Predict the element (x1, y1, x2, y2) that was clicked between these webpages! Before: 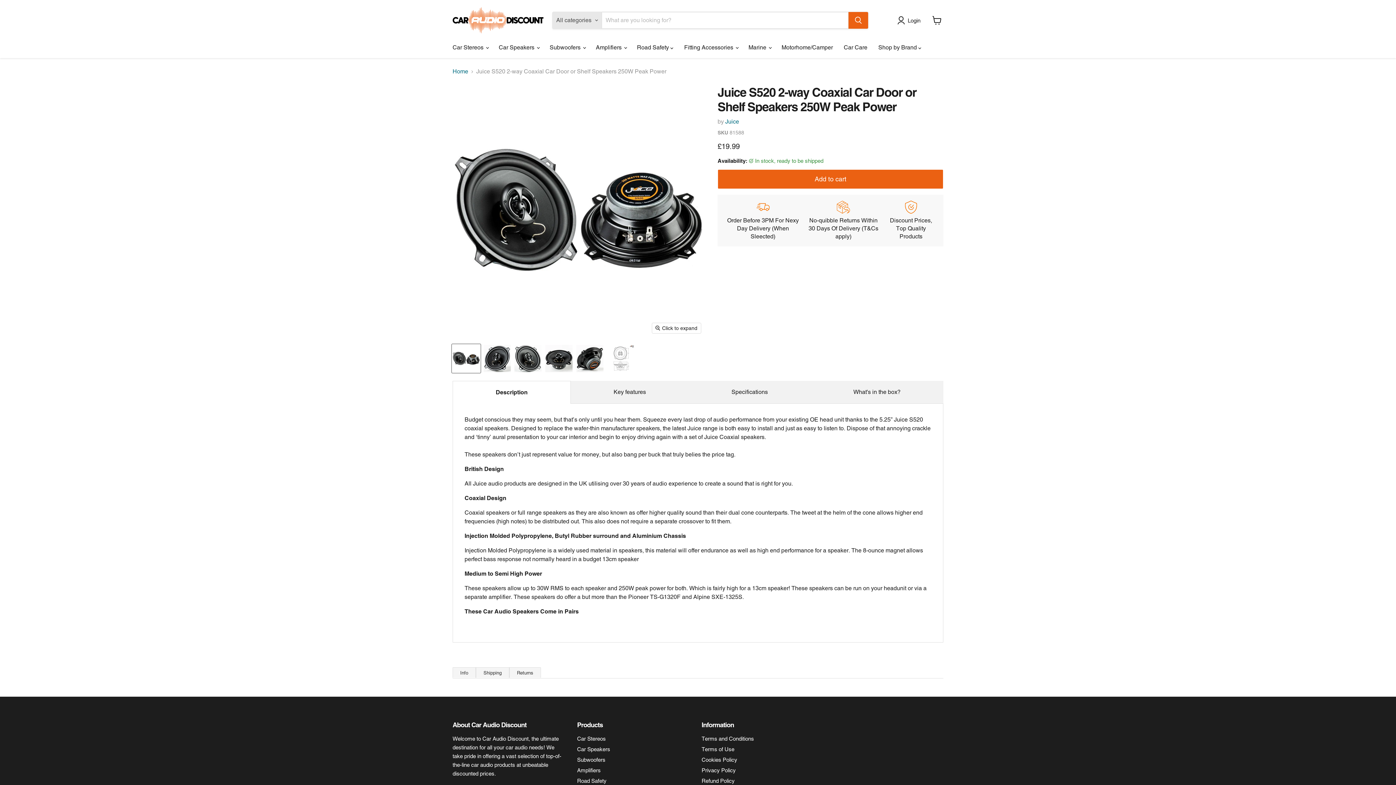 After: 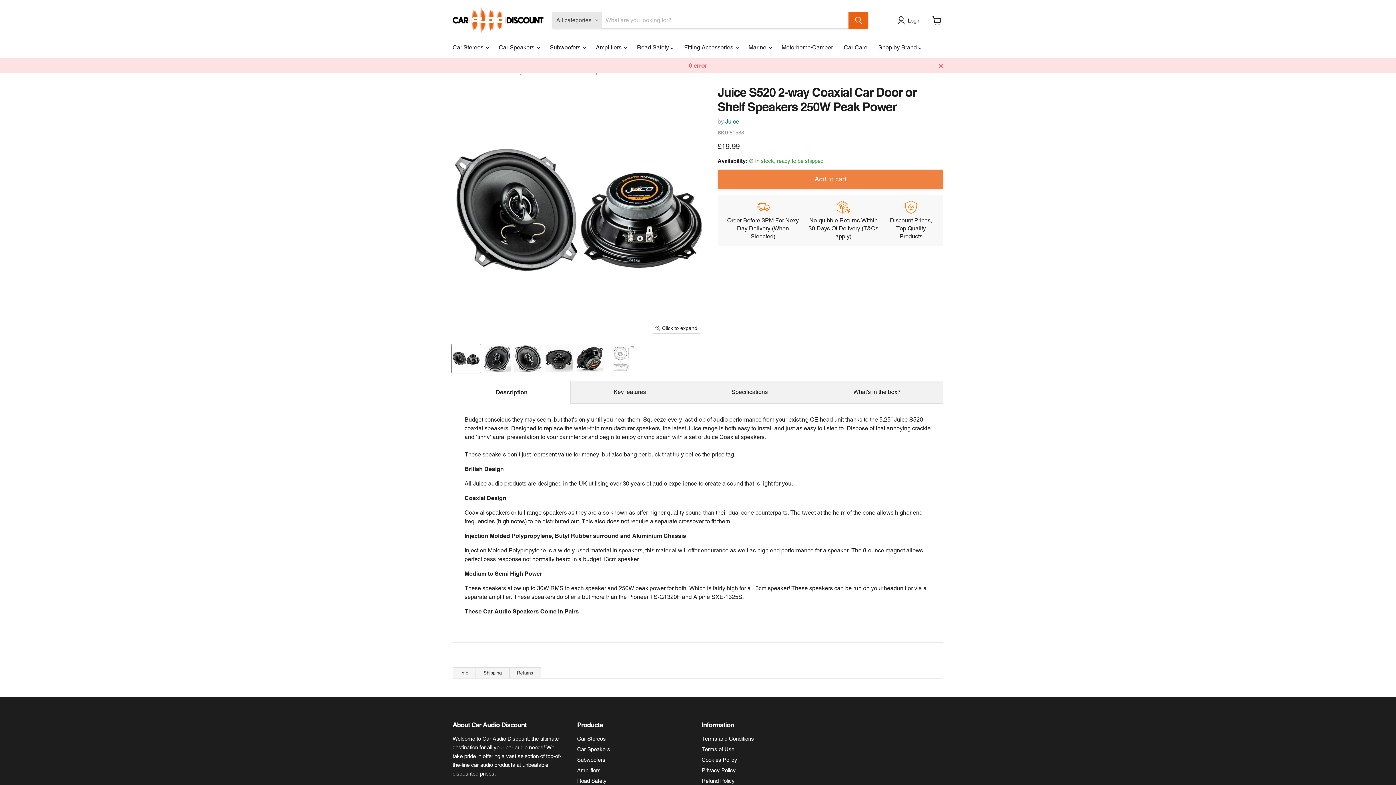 Action: label: Add to cart bbox: (717, 169, 943, 189)